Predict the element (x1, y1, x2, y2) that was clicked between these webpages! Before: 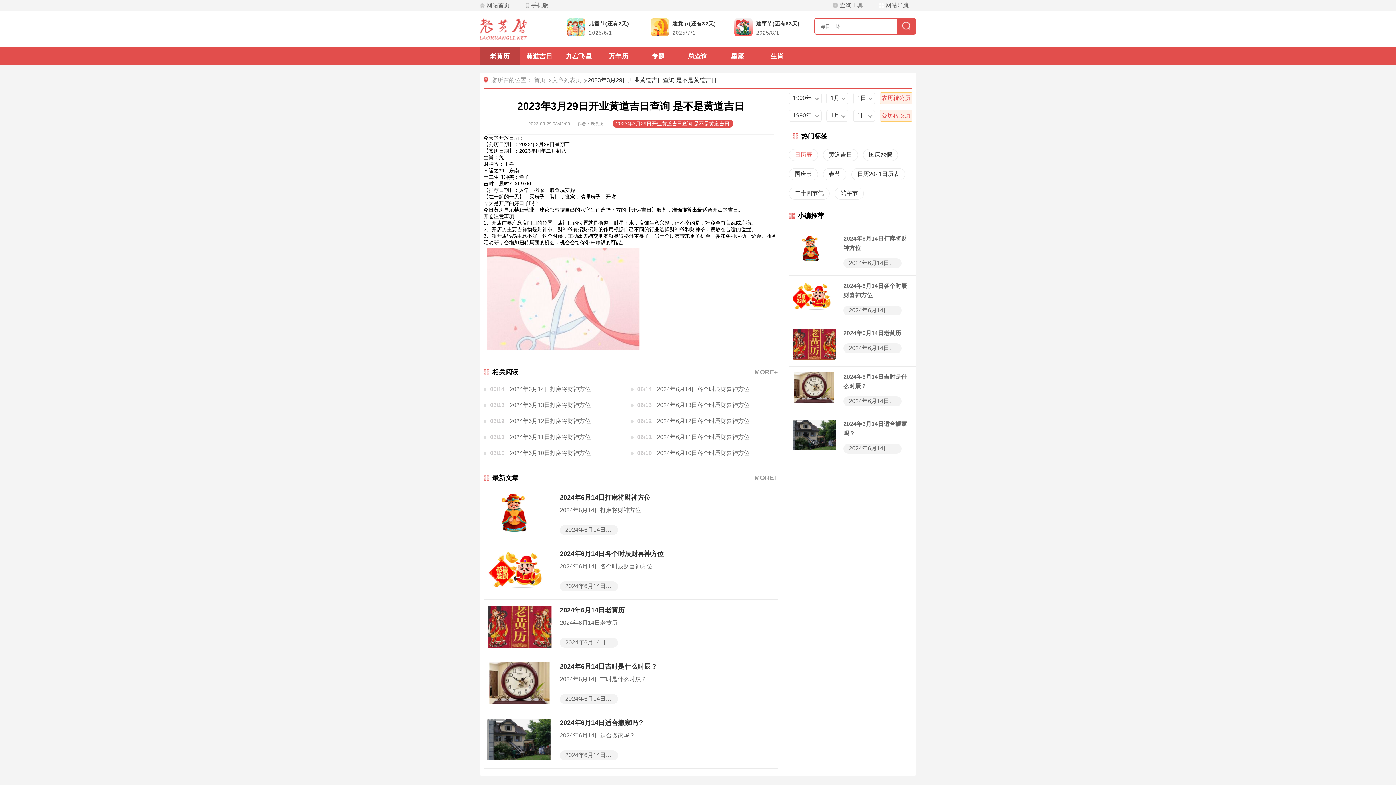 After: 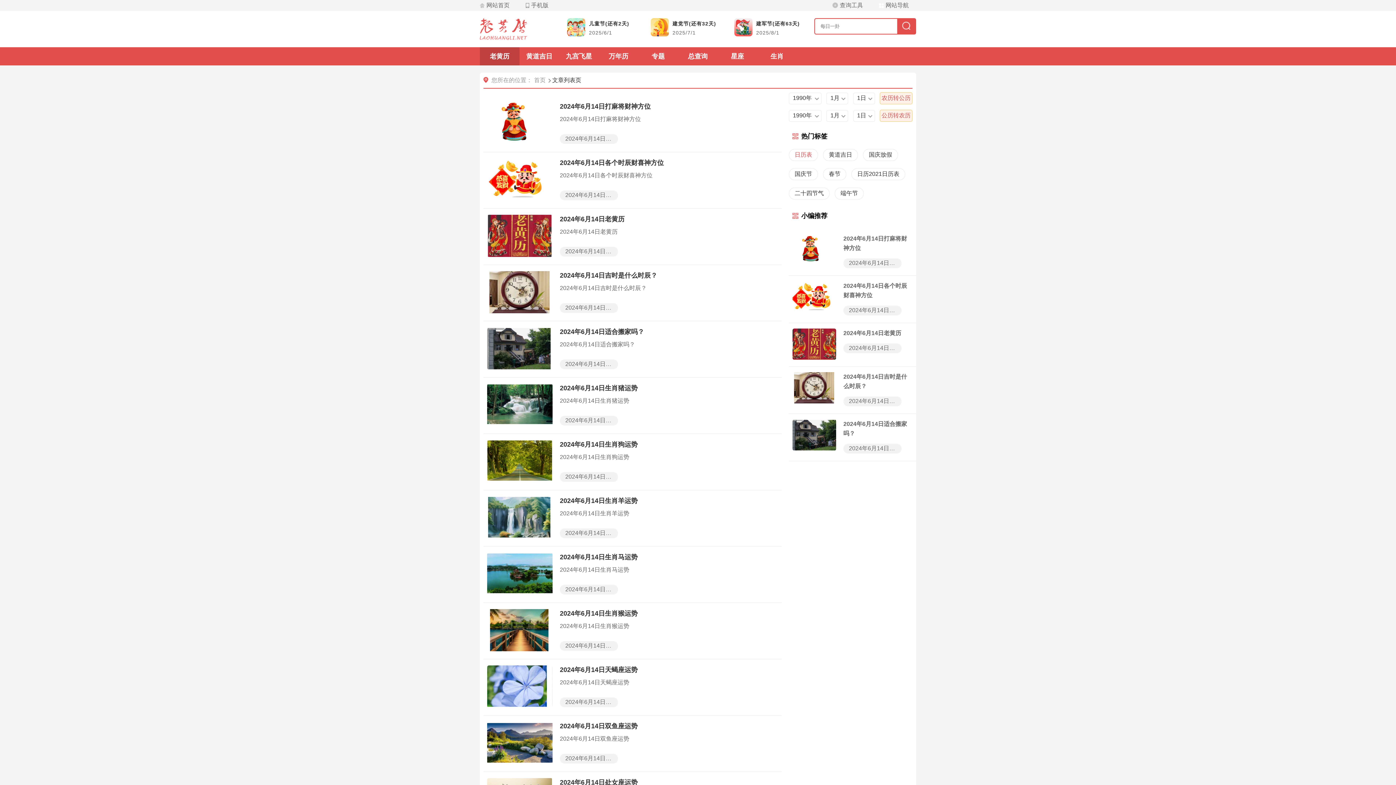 Action: bbox: (552, 76, 581, 83) label: 文章列表页